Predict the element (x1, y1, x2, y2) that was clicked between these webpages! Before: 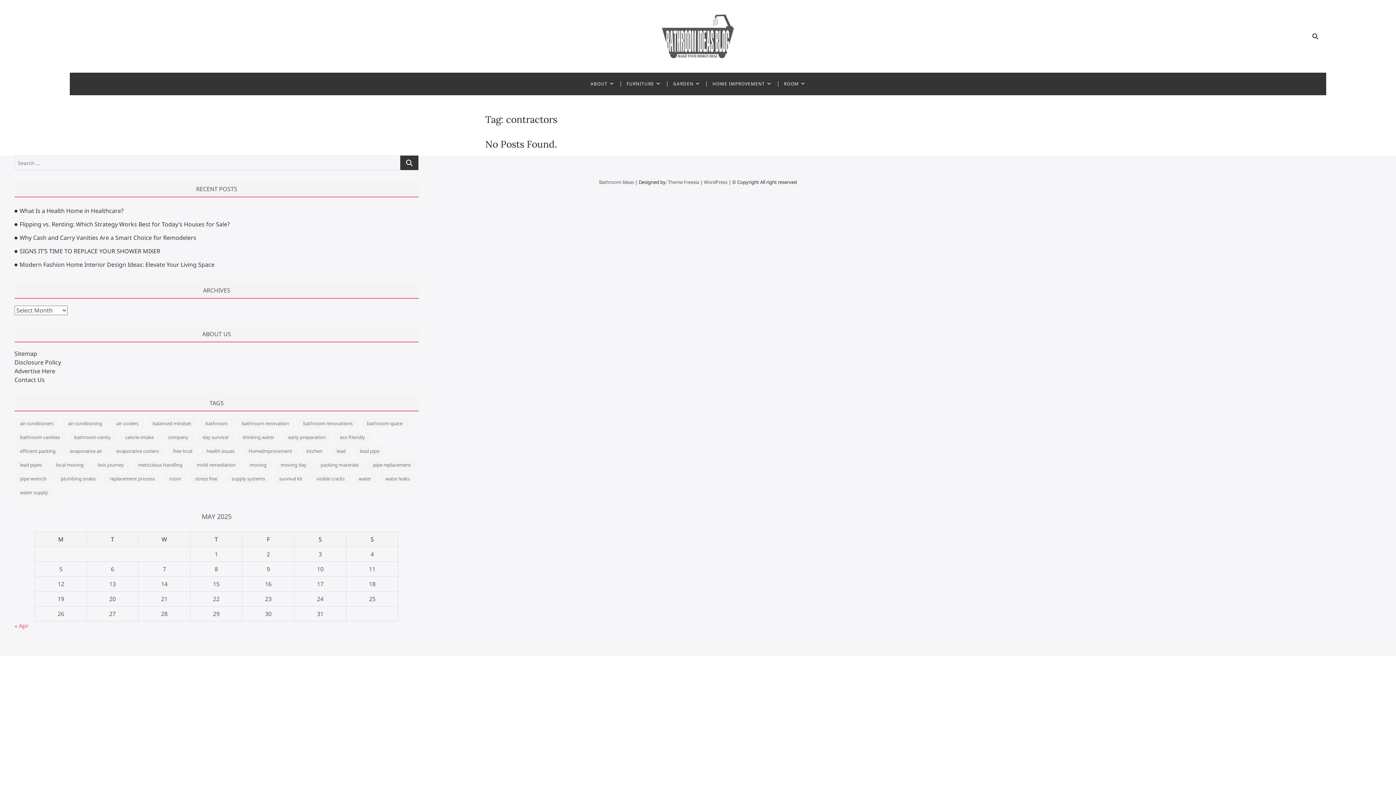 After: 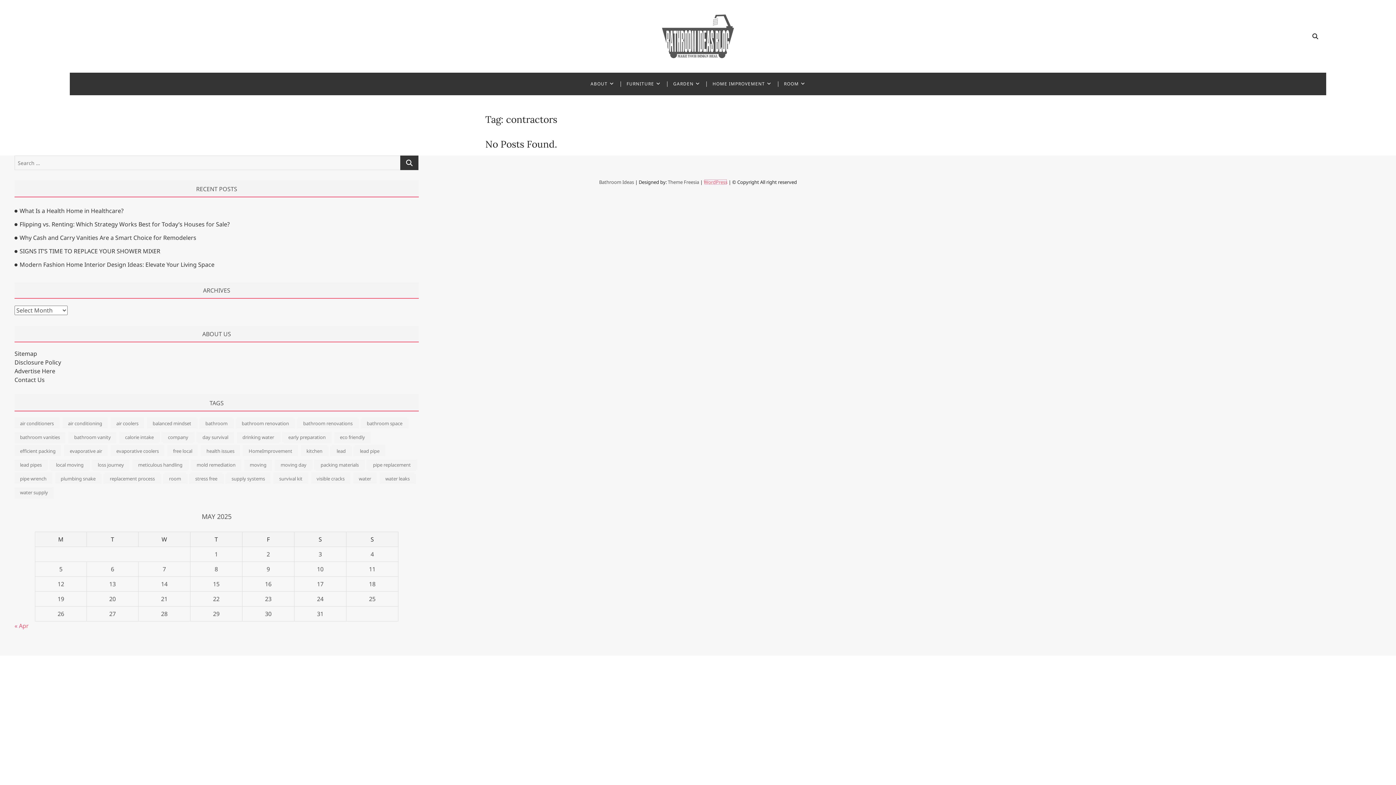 Action: bbox: (704, 178, 727, 185) label: WordPress